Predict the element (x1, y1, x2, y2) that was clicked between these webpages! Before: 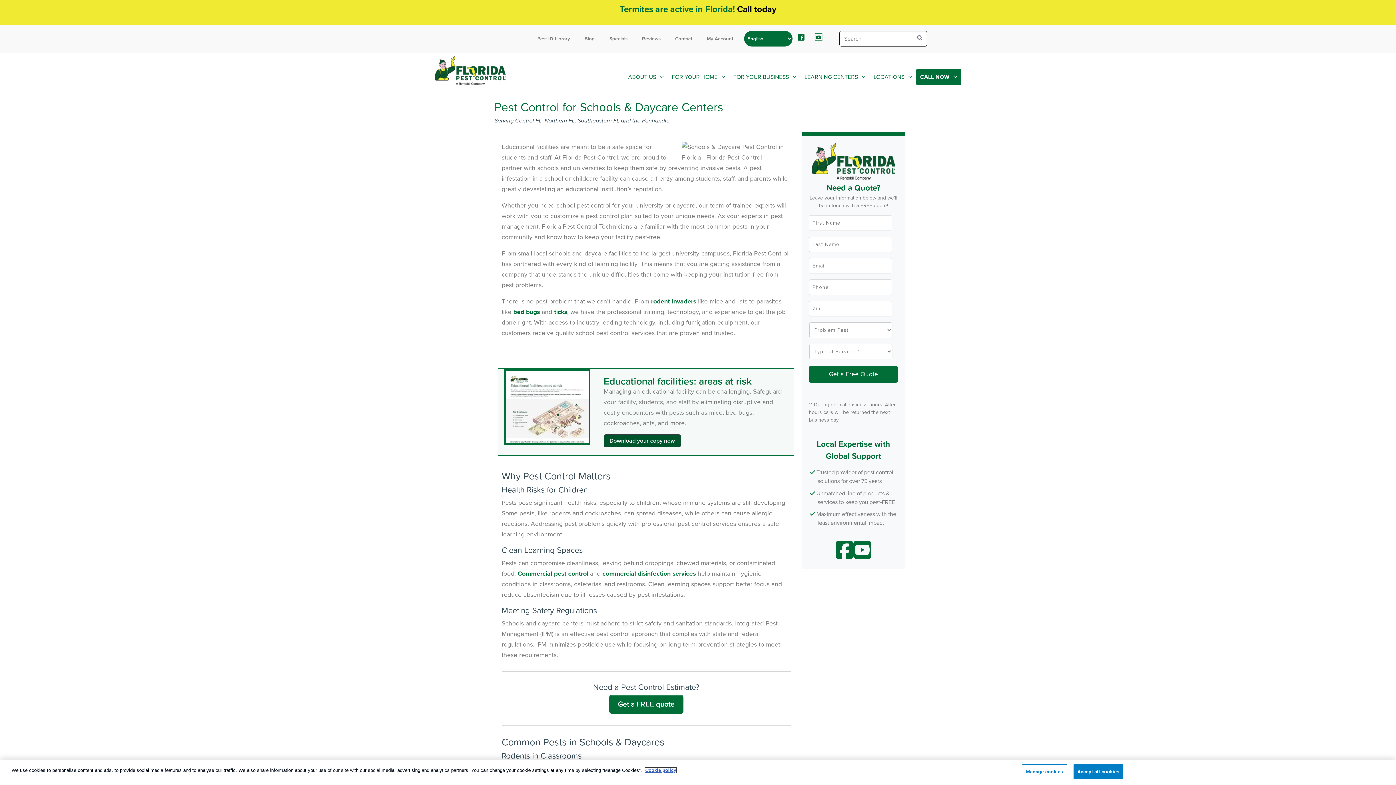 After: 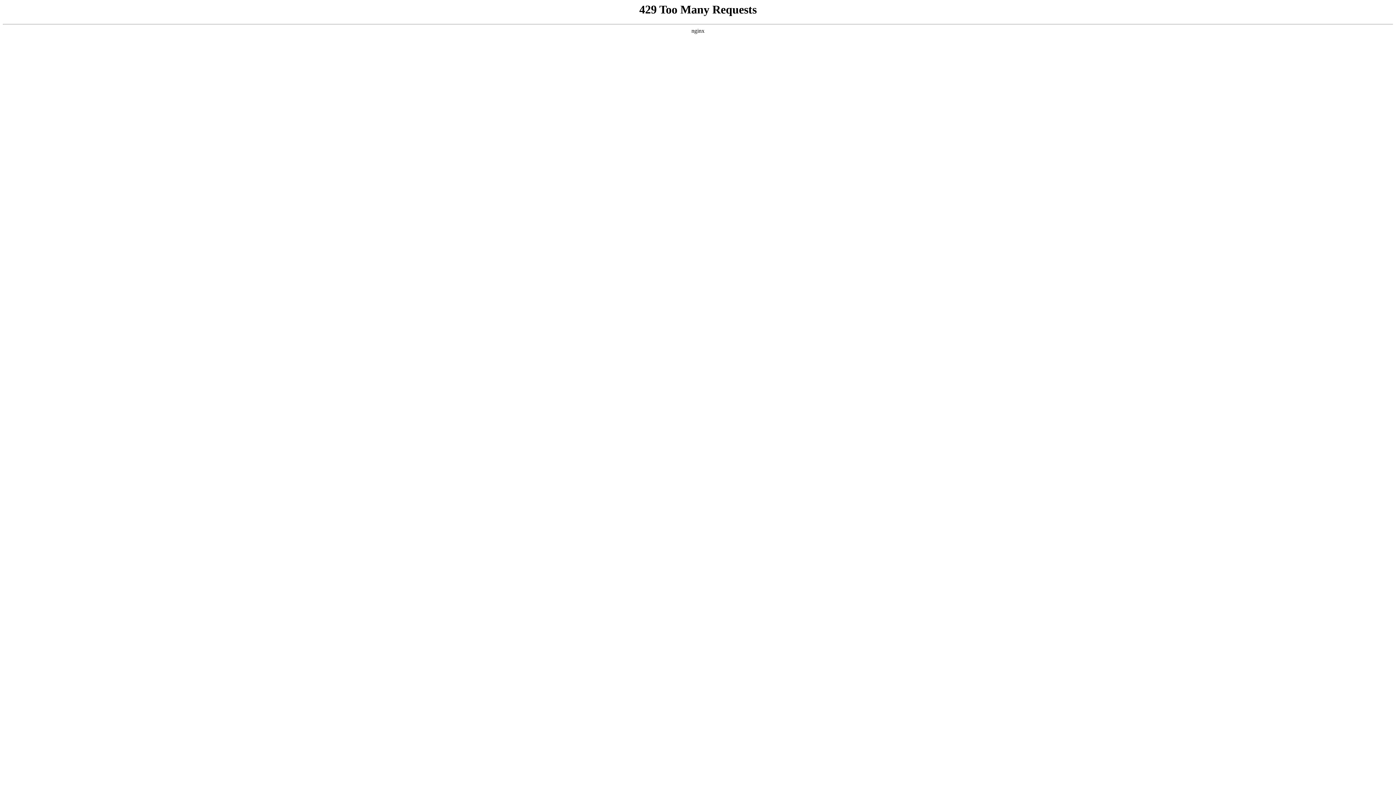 Action: bbox: (912, 30, 927, 45)